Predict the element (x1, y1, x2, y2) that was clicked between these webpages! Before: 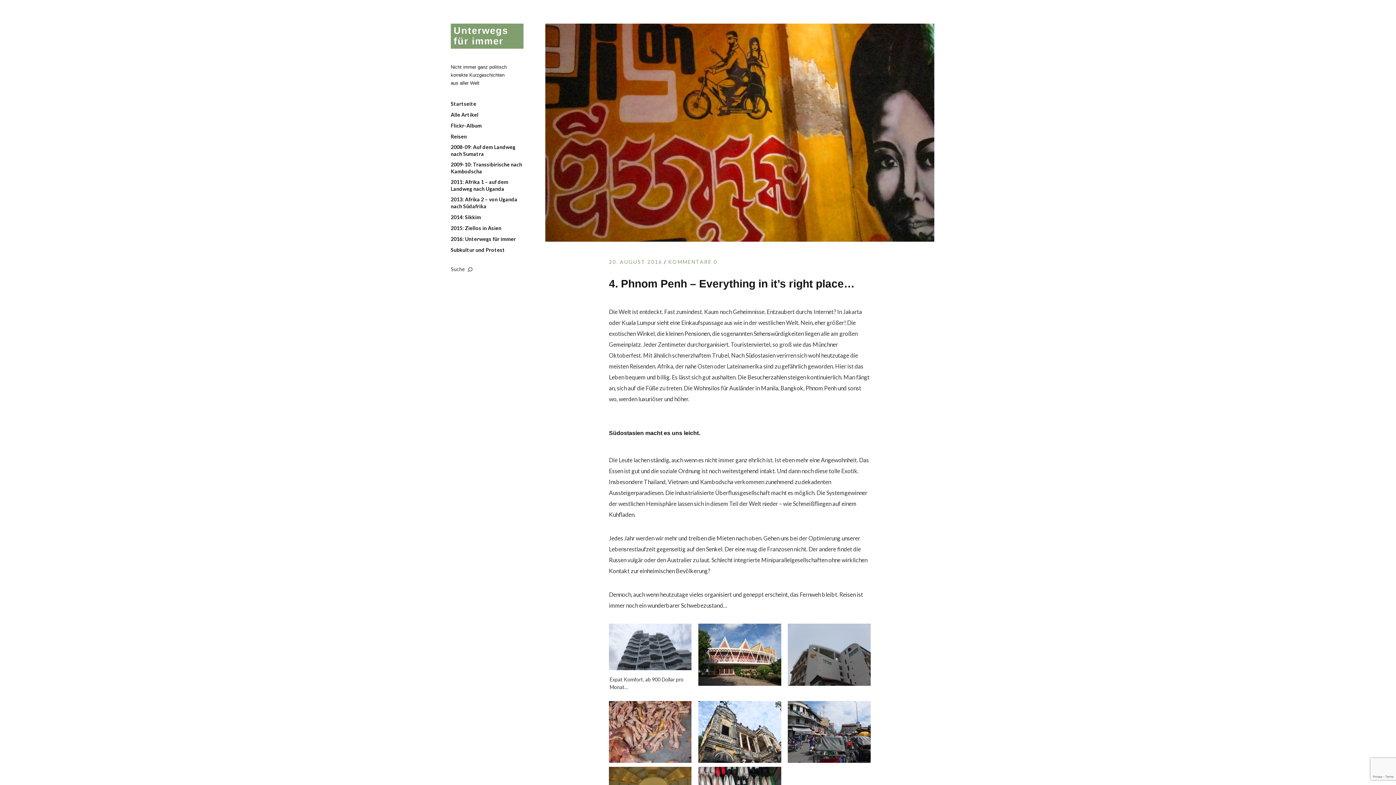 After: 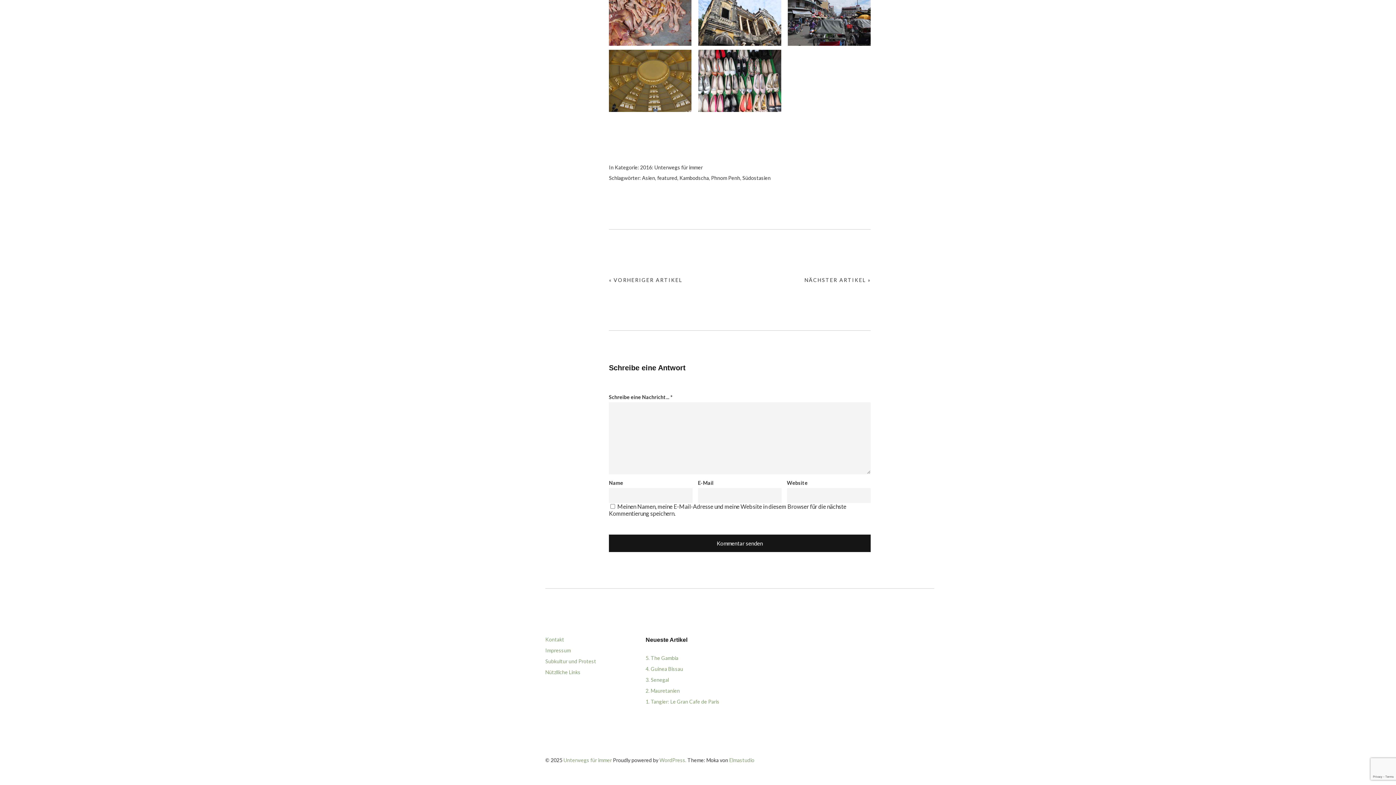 Action: bbox: (668, 258, 717, 265) label: KOMMENTARE 0